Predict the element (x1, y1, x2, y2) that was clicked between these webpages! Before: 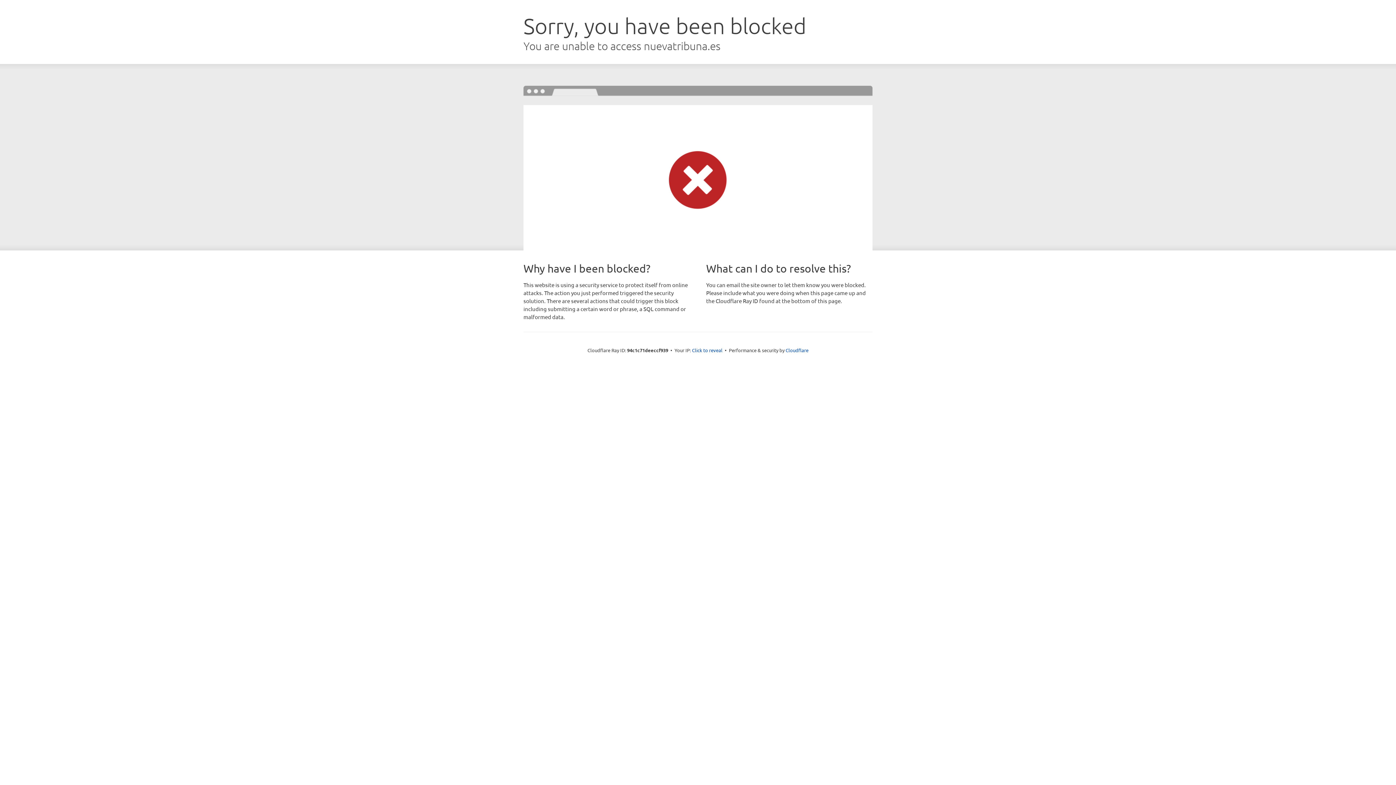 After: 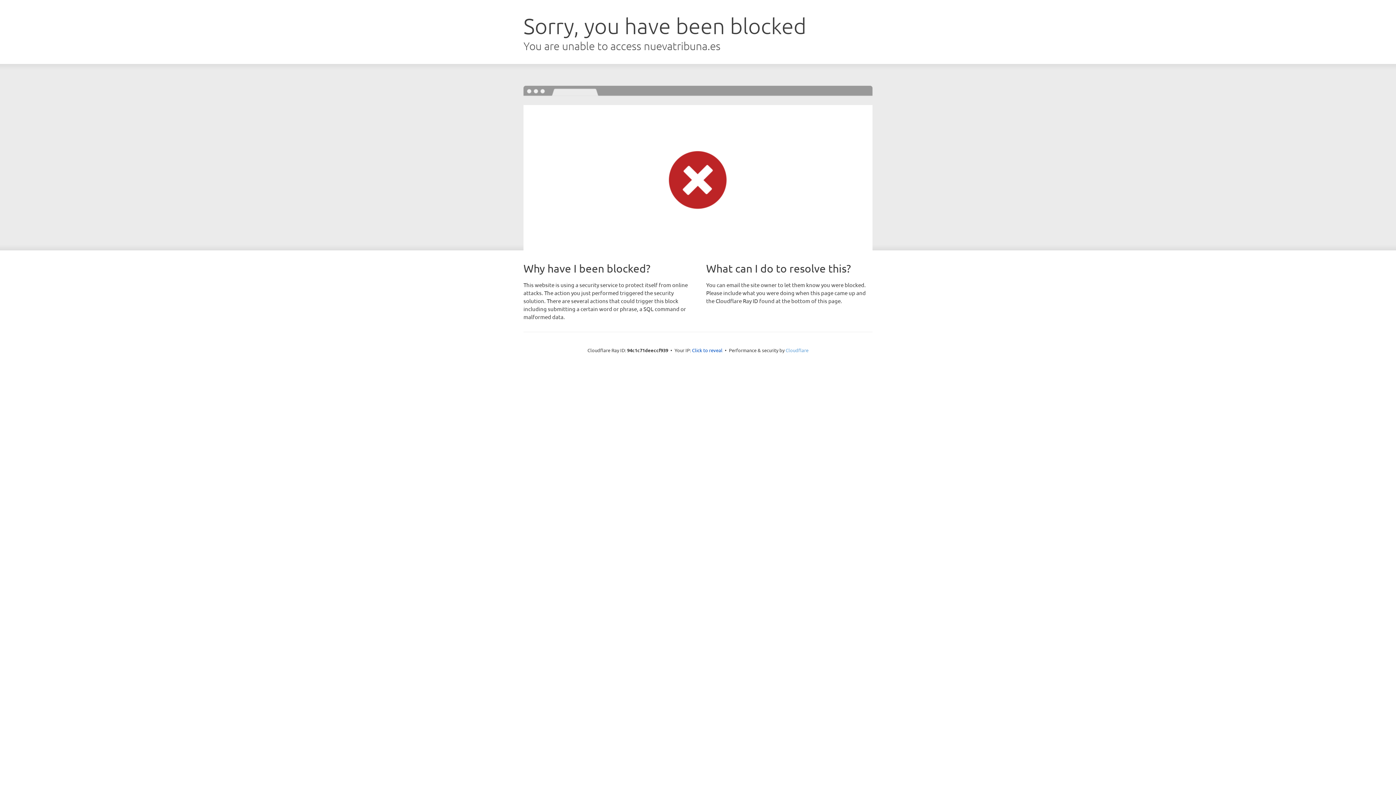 Action: label: Cloudflare bbox: (785, 347, 808, 353)